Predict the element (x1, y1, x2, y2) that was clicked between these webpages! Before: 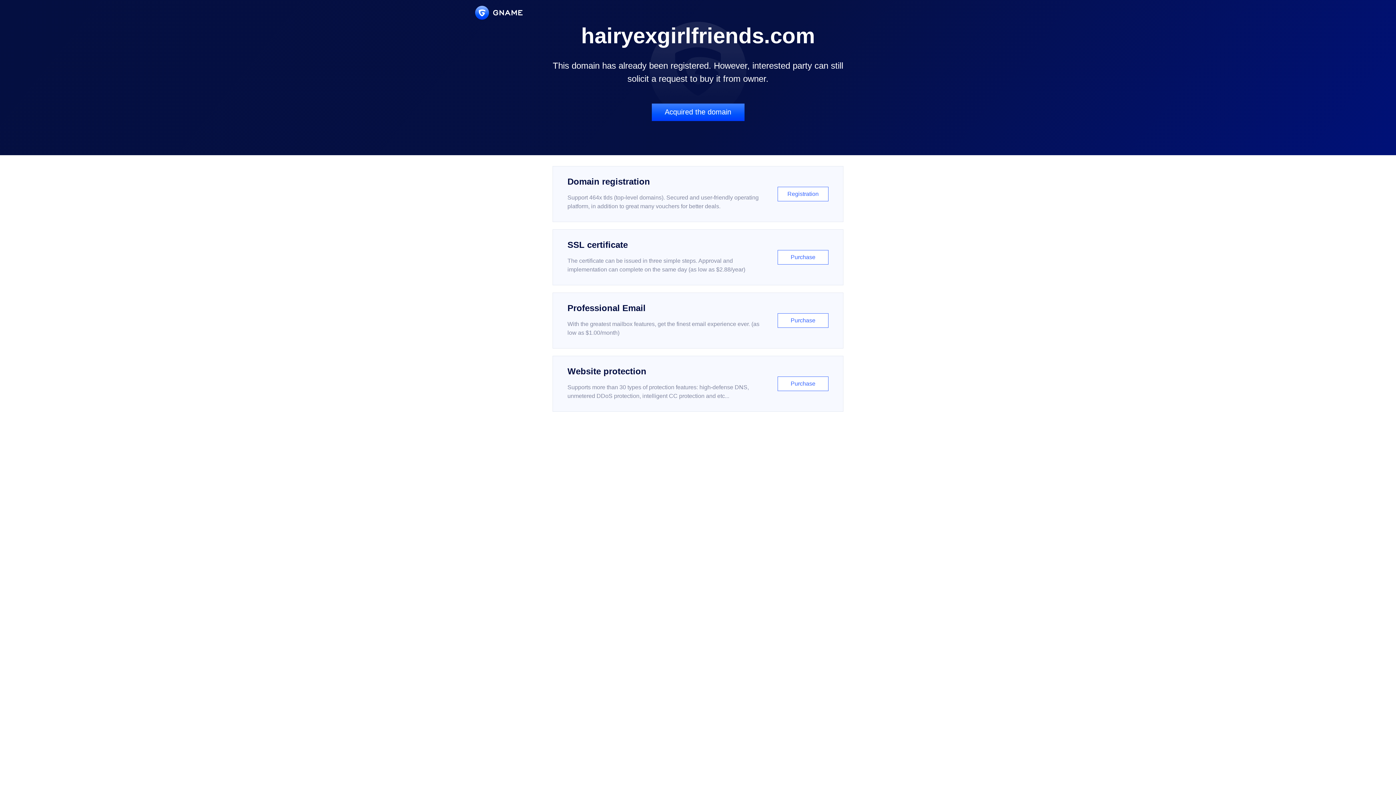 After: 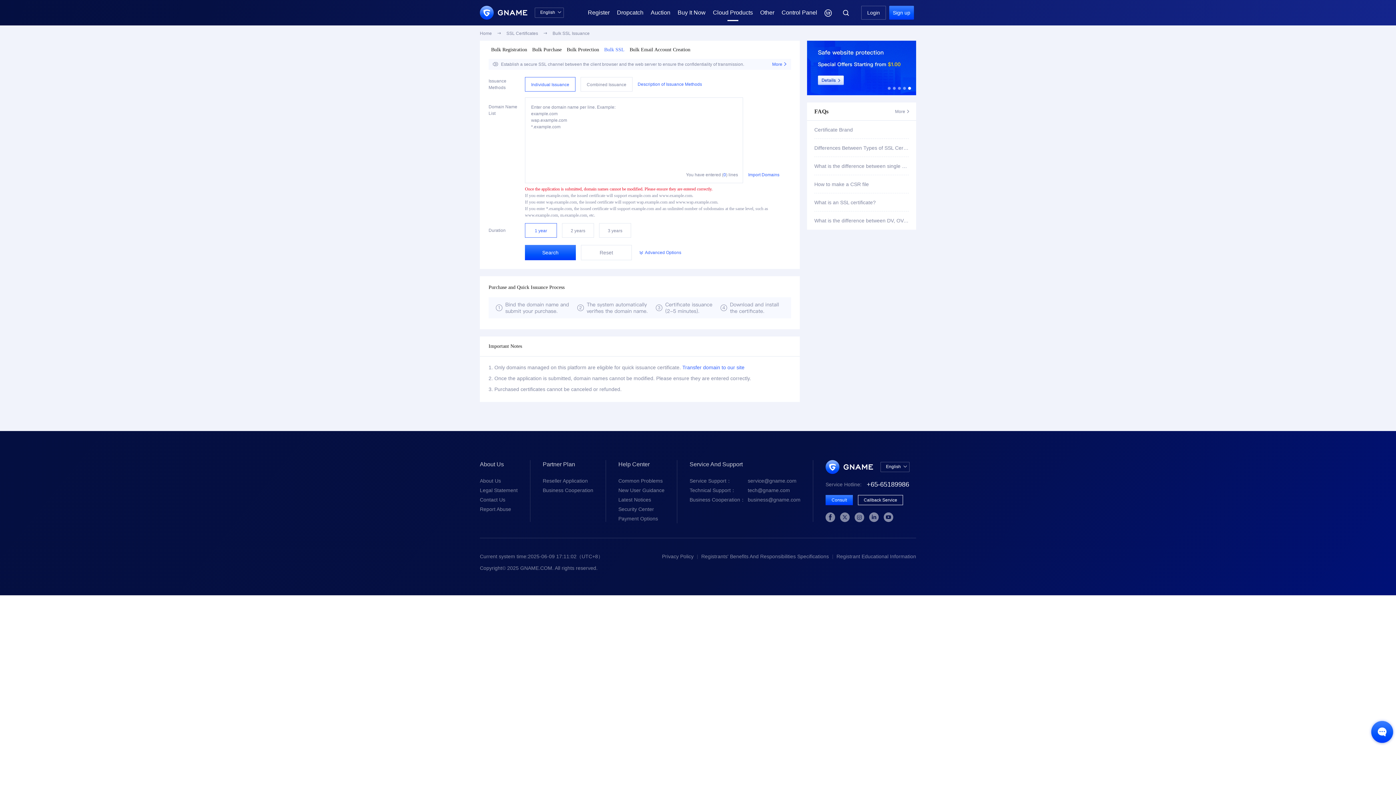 Action: label: SSL certificate

The certificate can be issued in three simple steps. Approval and implementation can complete on the same day (as low as $2.88/year)

Purchase bbox: (552, 229, 843, 285)